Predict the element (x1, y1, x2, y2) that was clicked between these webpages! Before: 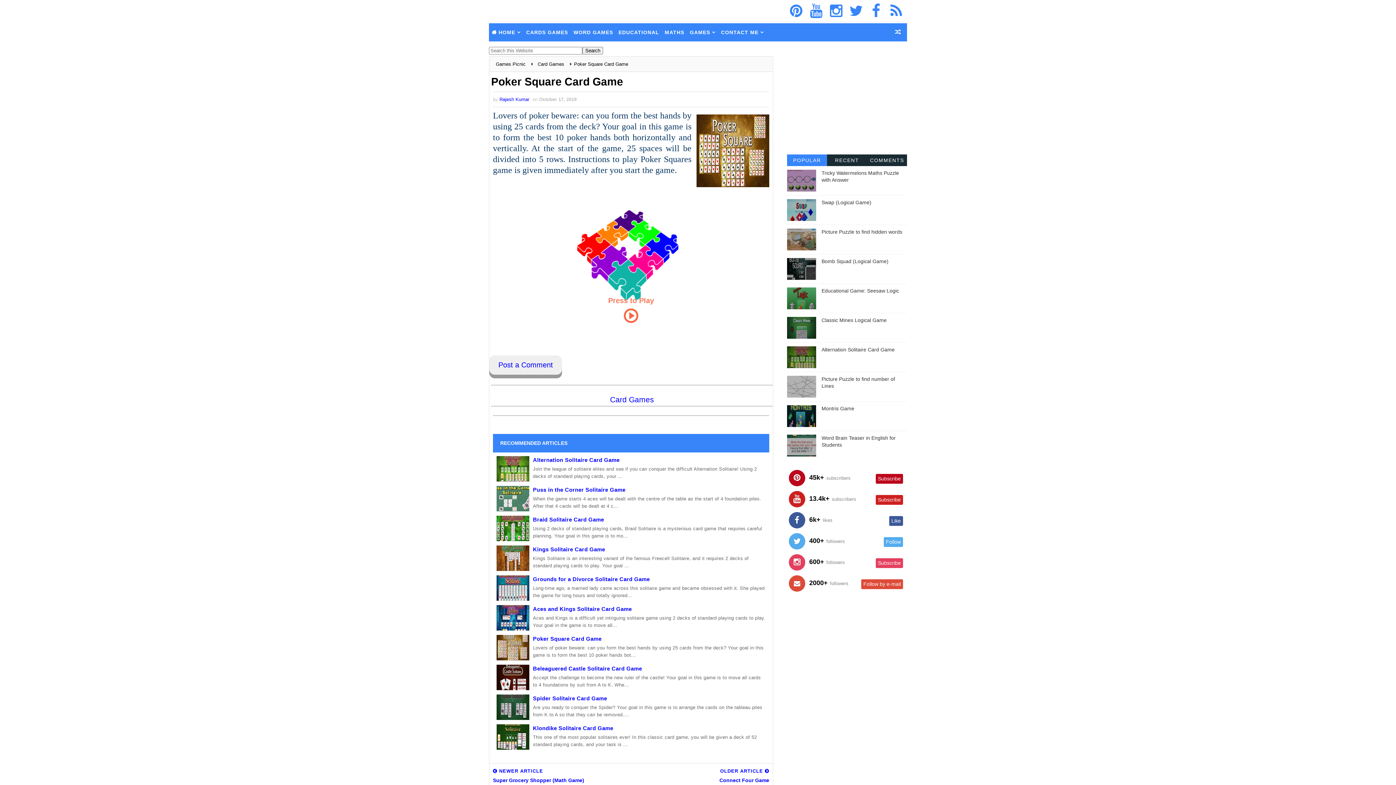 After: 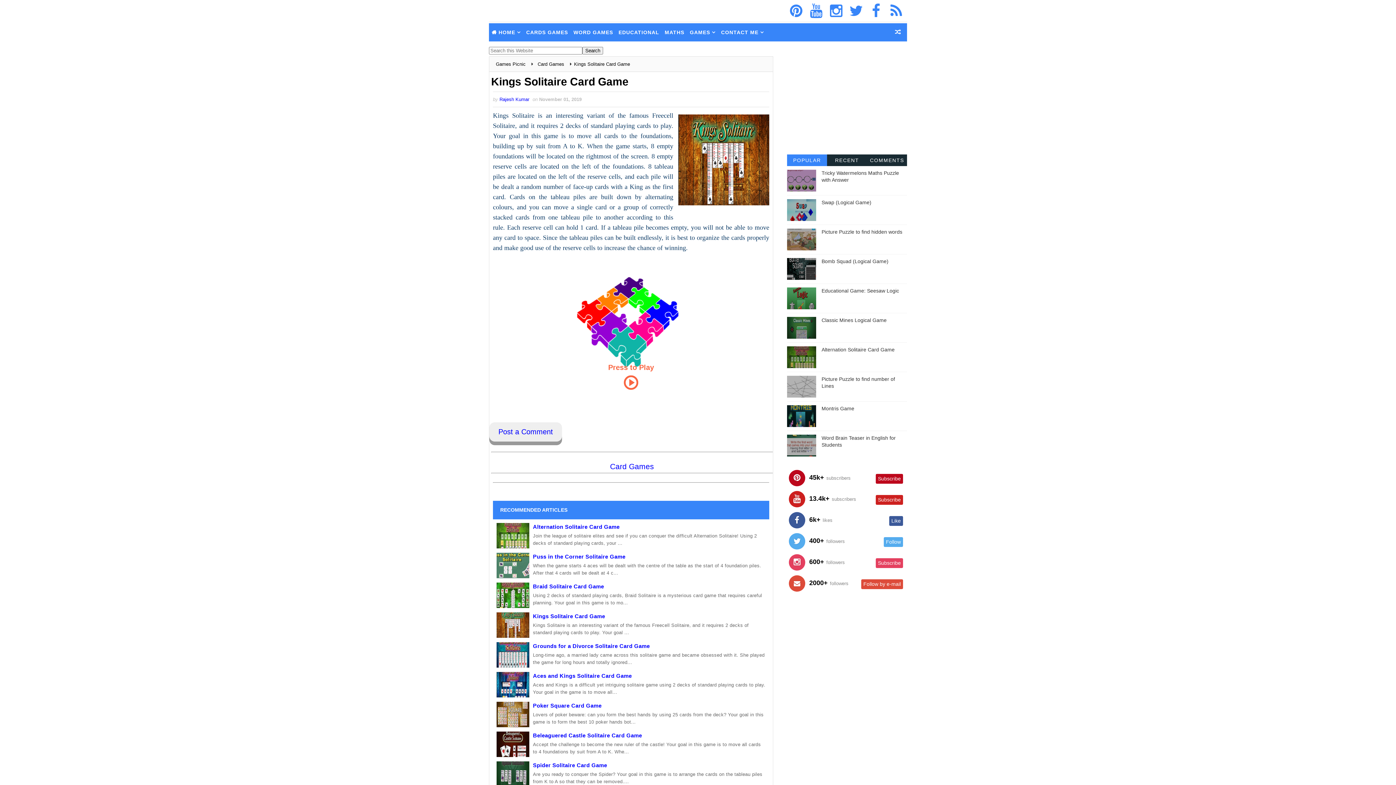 Action: bbox: (496, 545, 529, 571)